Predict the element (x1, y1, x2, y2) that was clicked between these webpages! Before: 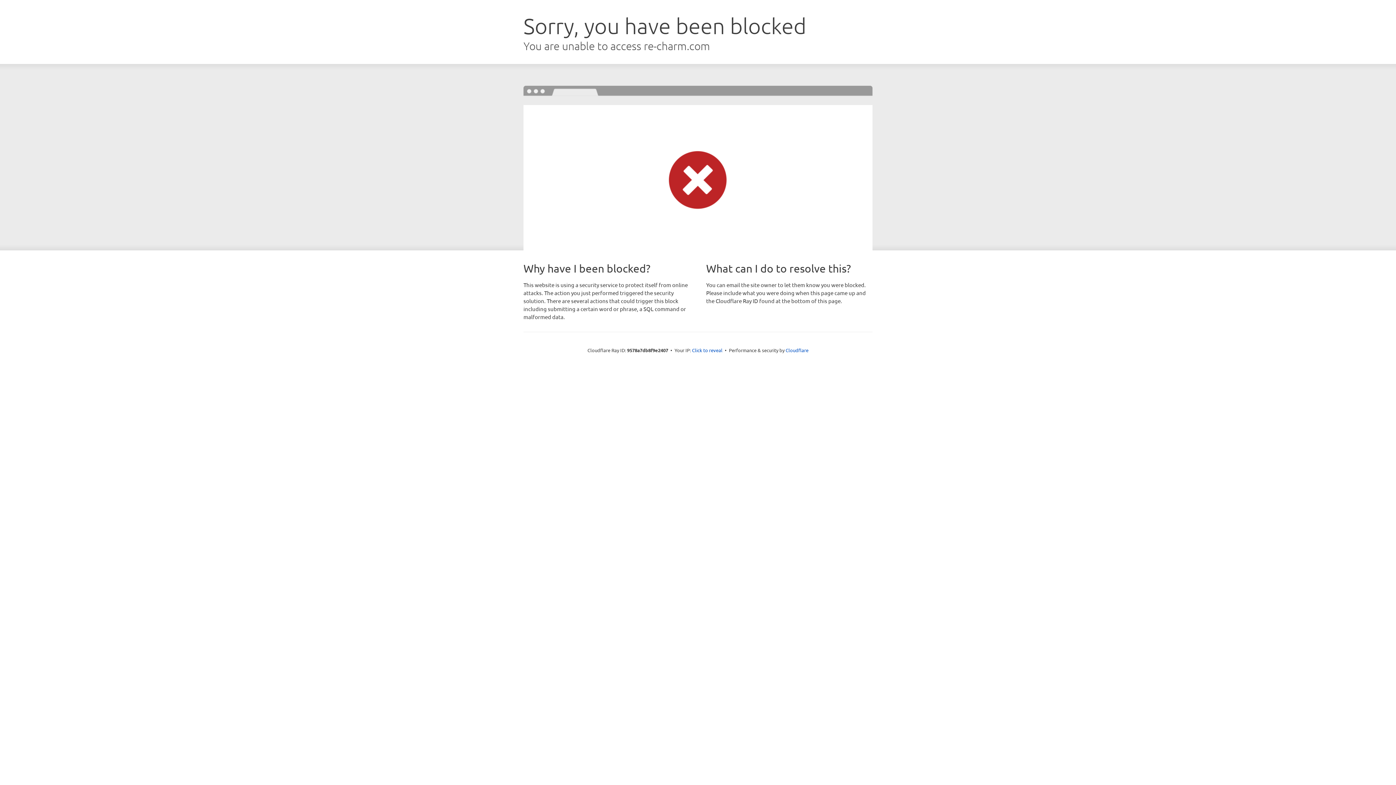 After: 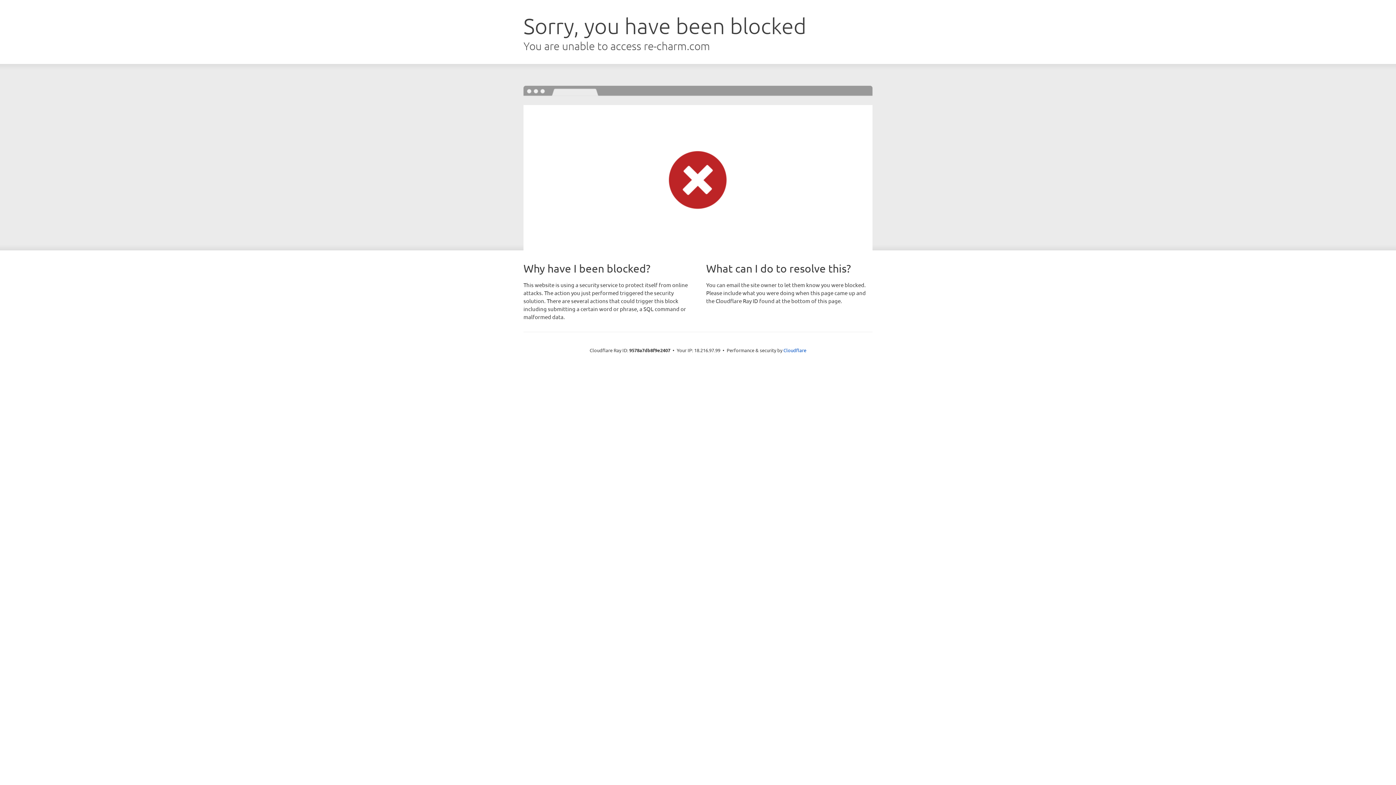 Action: bbox: (692, 346, 722, 353) label: Click to reveal